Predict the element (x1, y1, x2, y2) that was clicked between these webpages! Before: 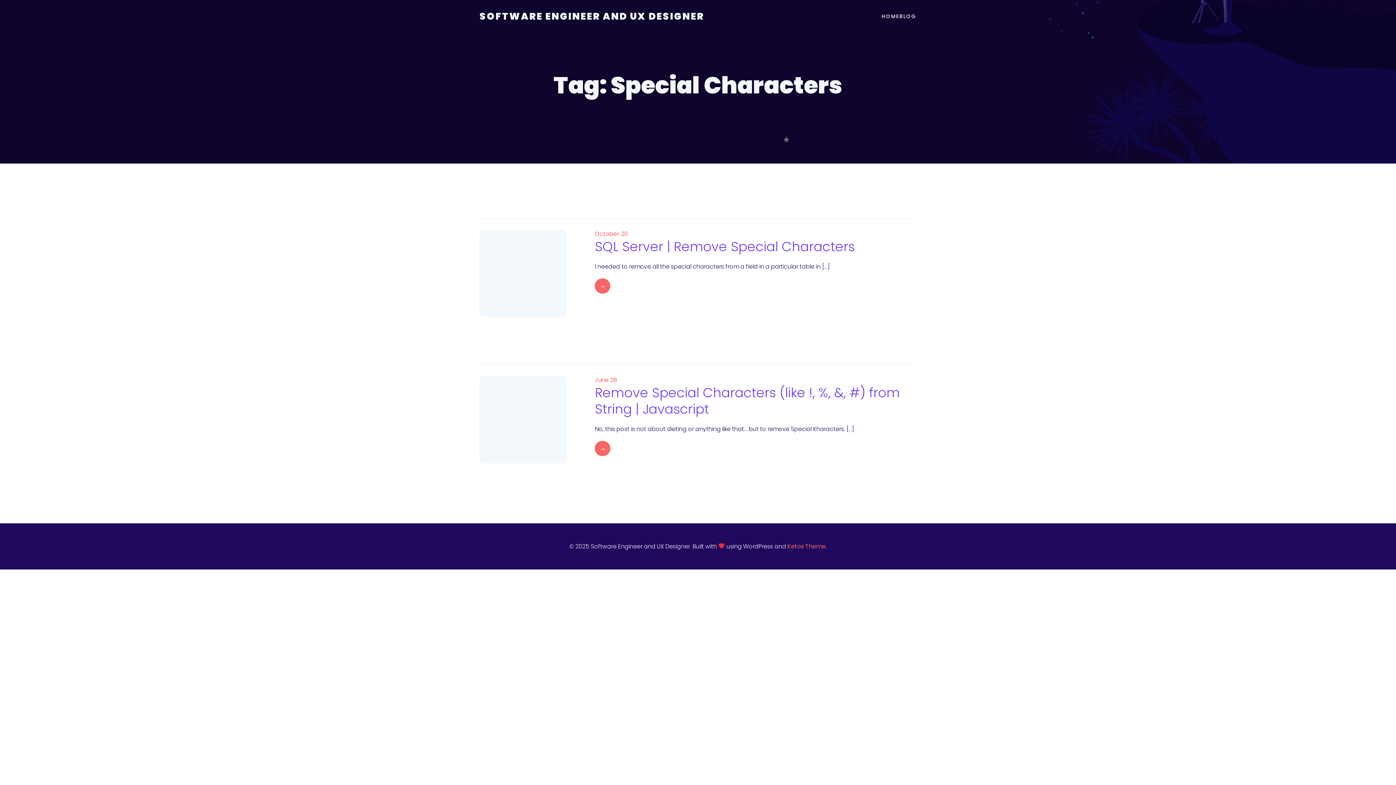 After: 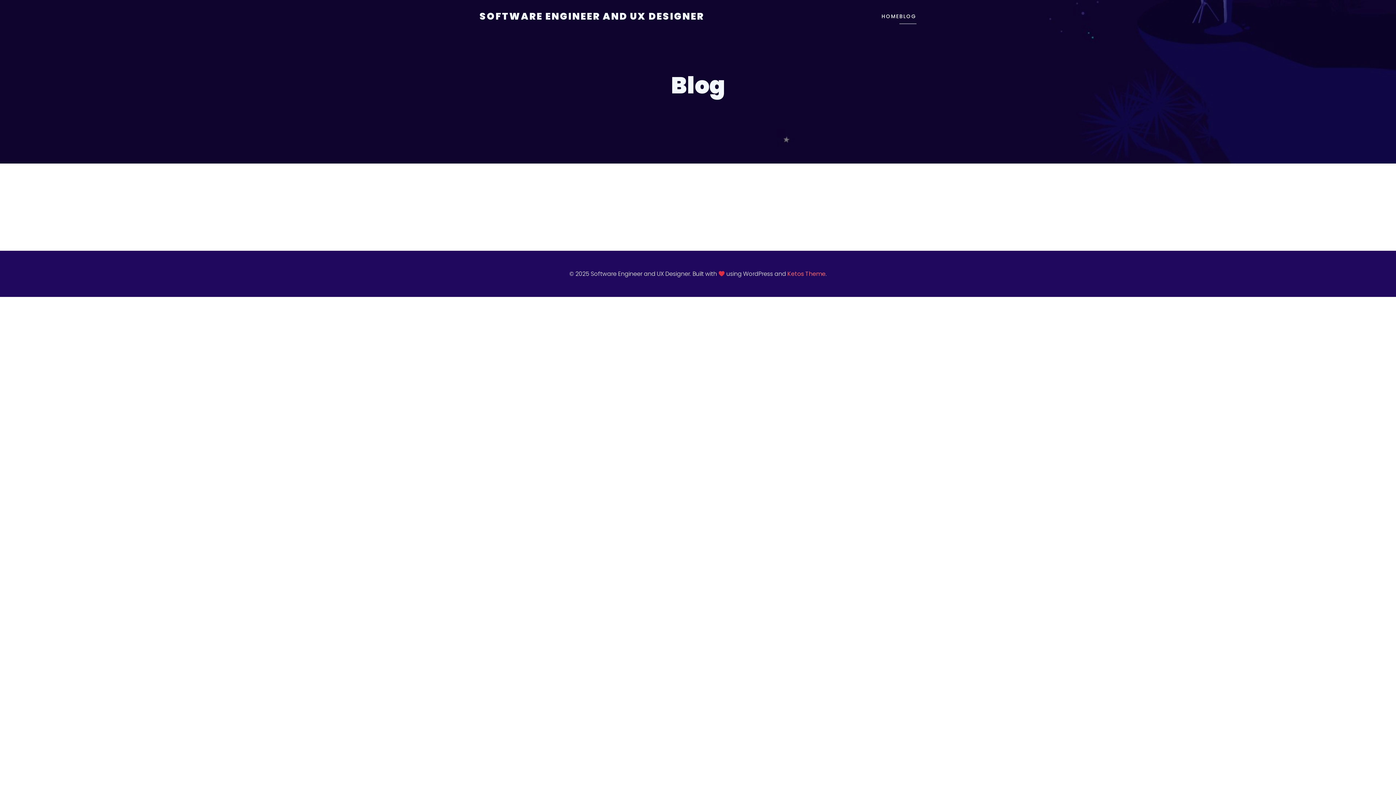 Action: label: BLOG bbox: (899, 8, 916, 23)